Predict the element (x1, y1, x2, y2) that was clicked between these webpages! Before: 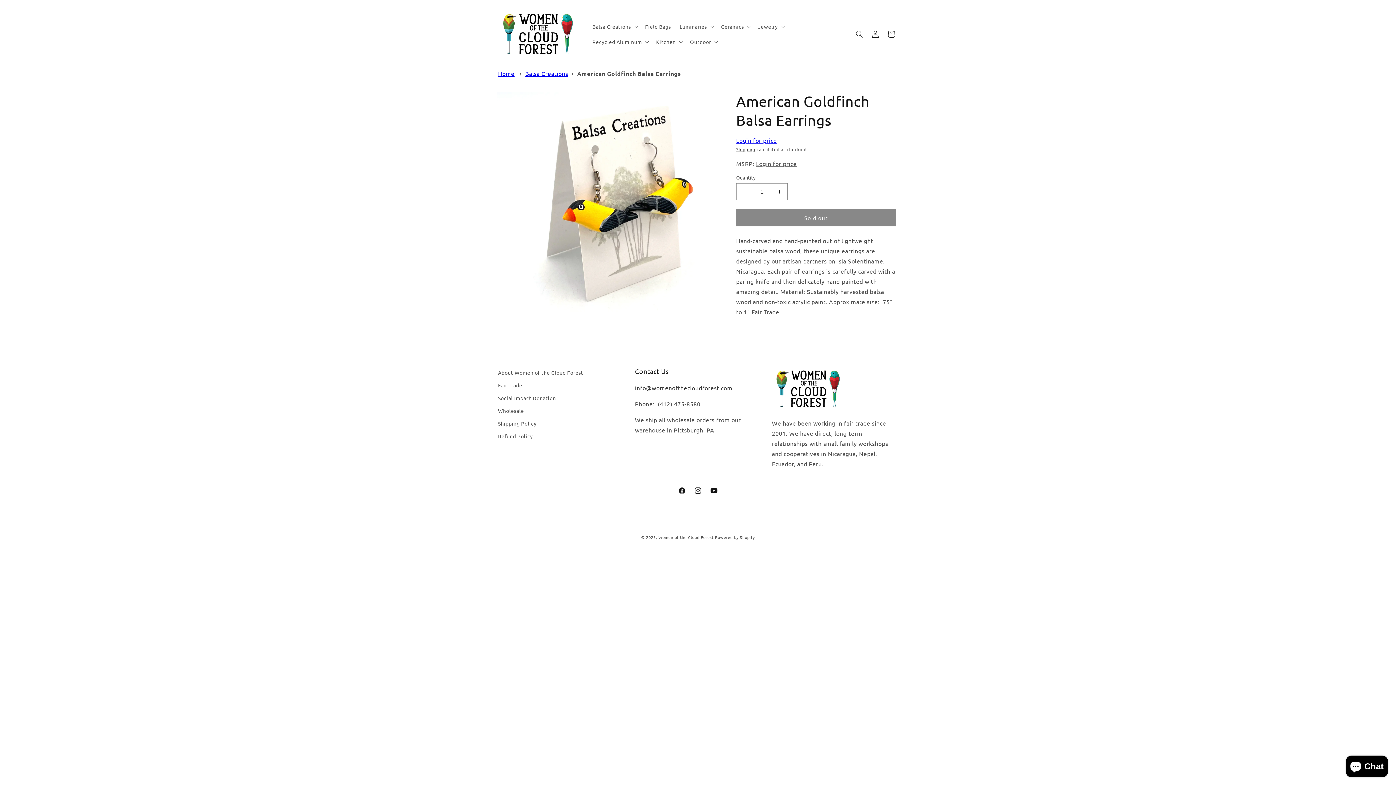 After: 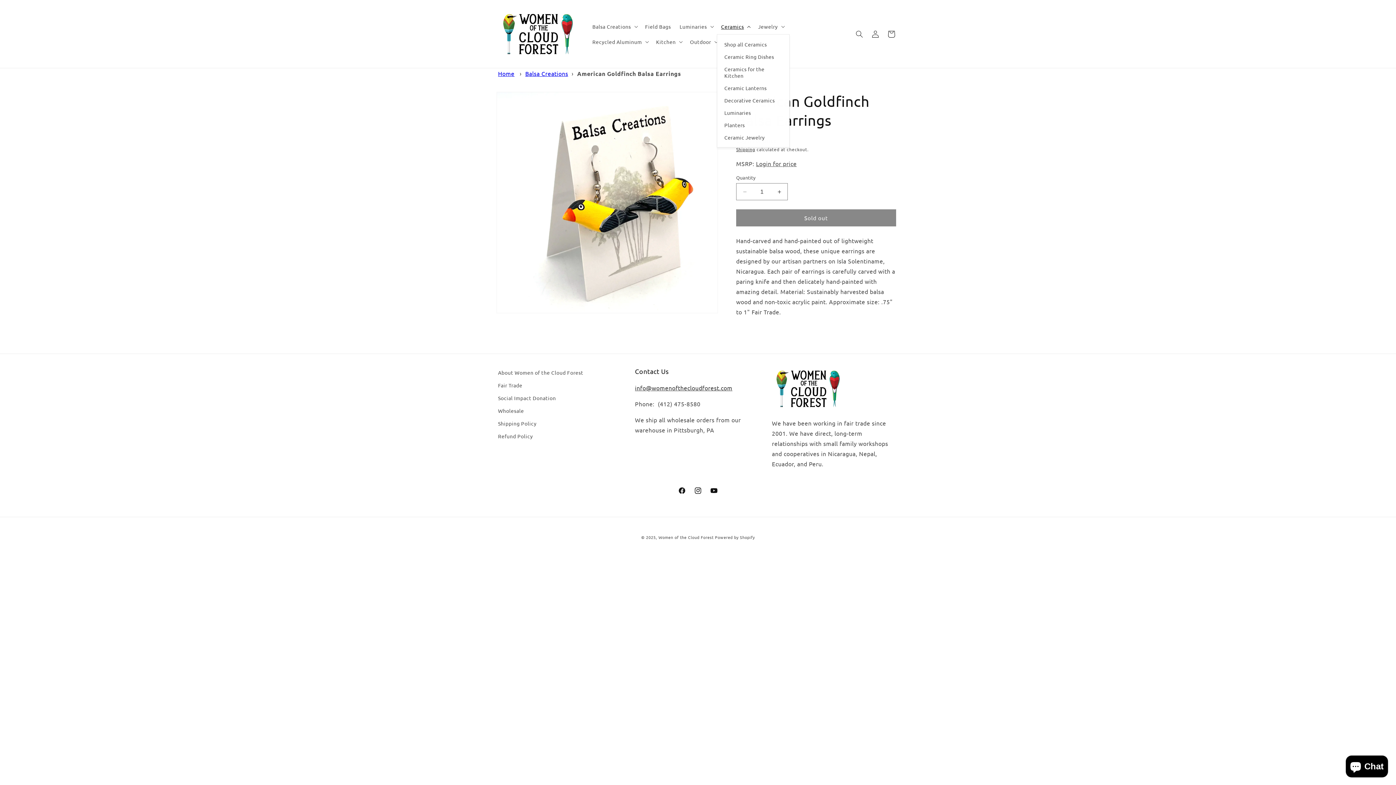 Action: label: Ceramics bbox: (716, 18, 753, 34)